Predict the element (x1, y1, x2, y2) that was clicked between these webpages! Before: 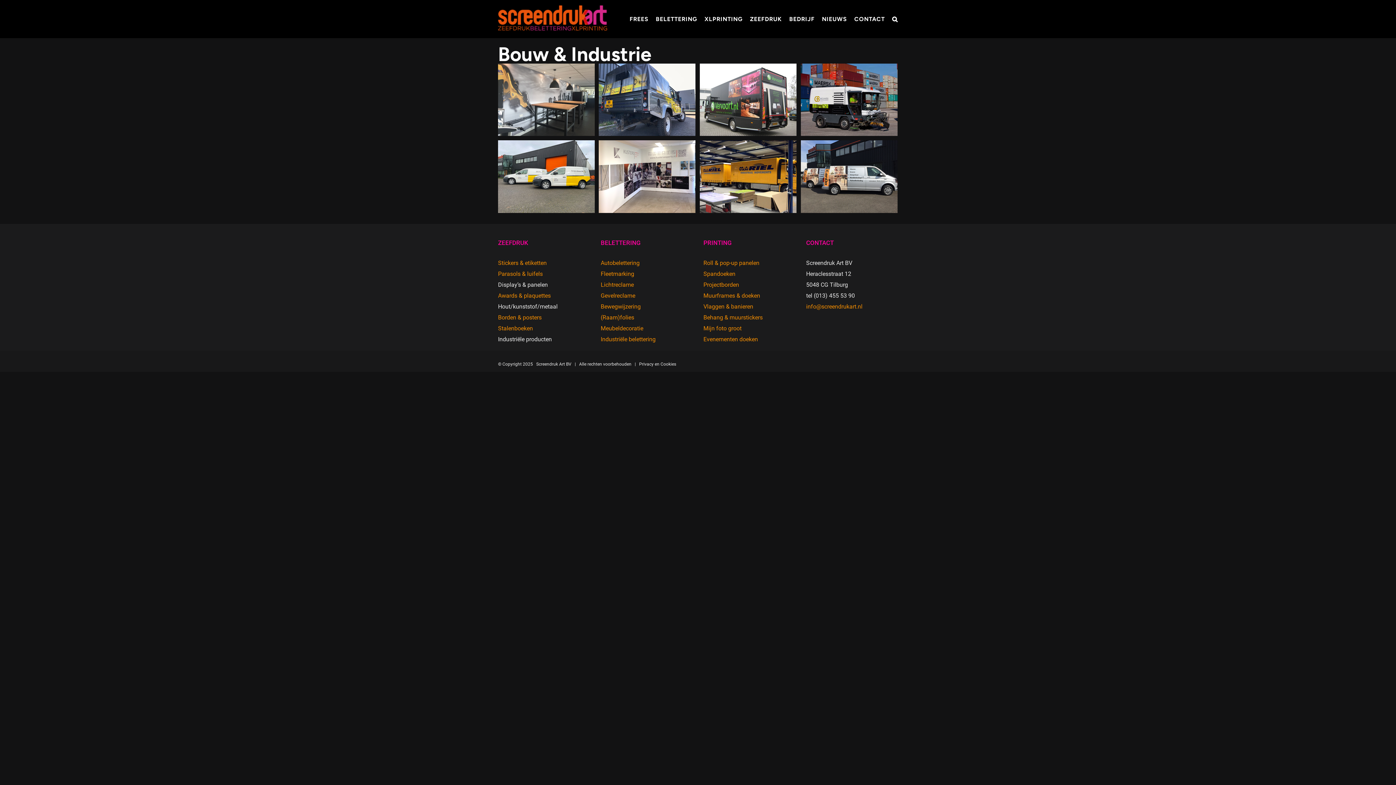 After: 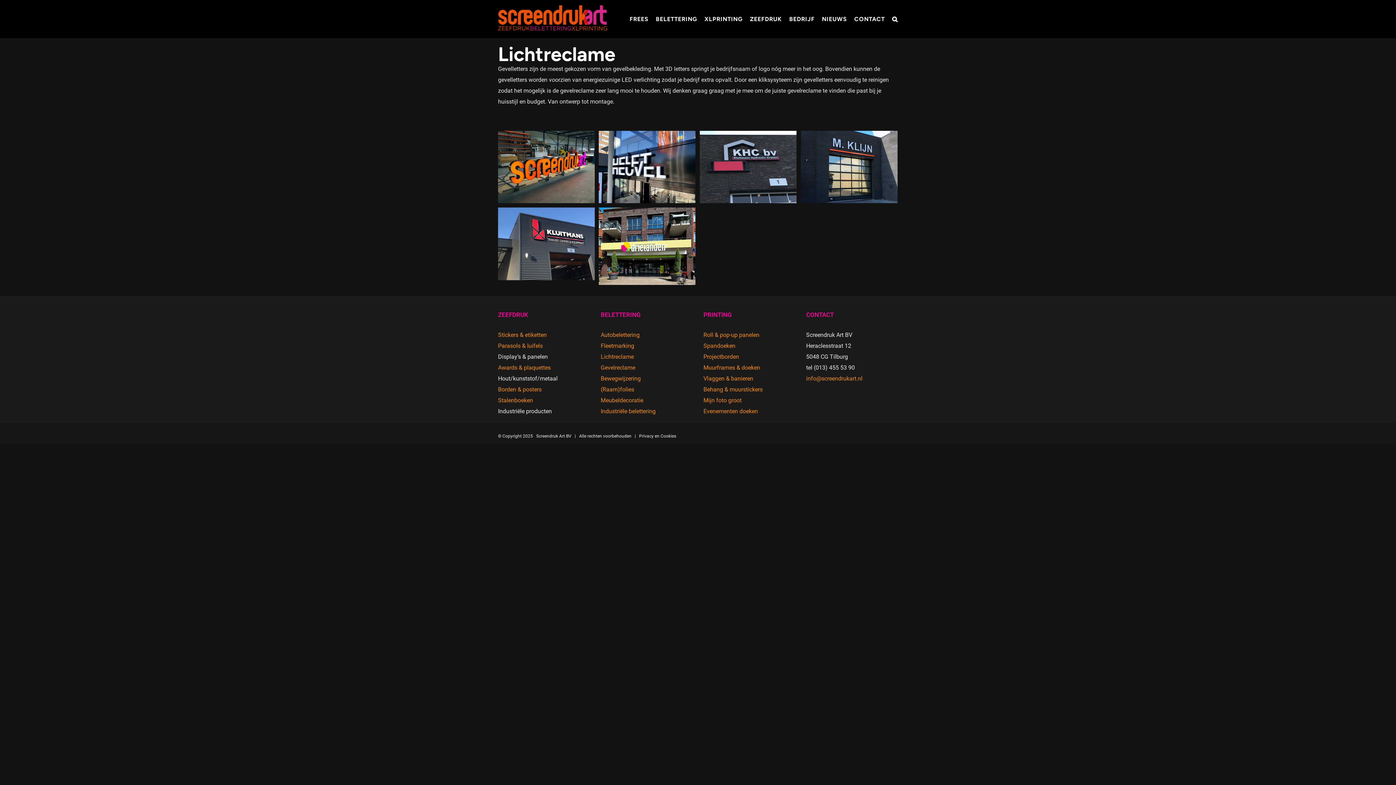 Action: label: Lichtreclame bbox: (600, 281, 634, 288)